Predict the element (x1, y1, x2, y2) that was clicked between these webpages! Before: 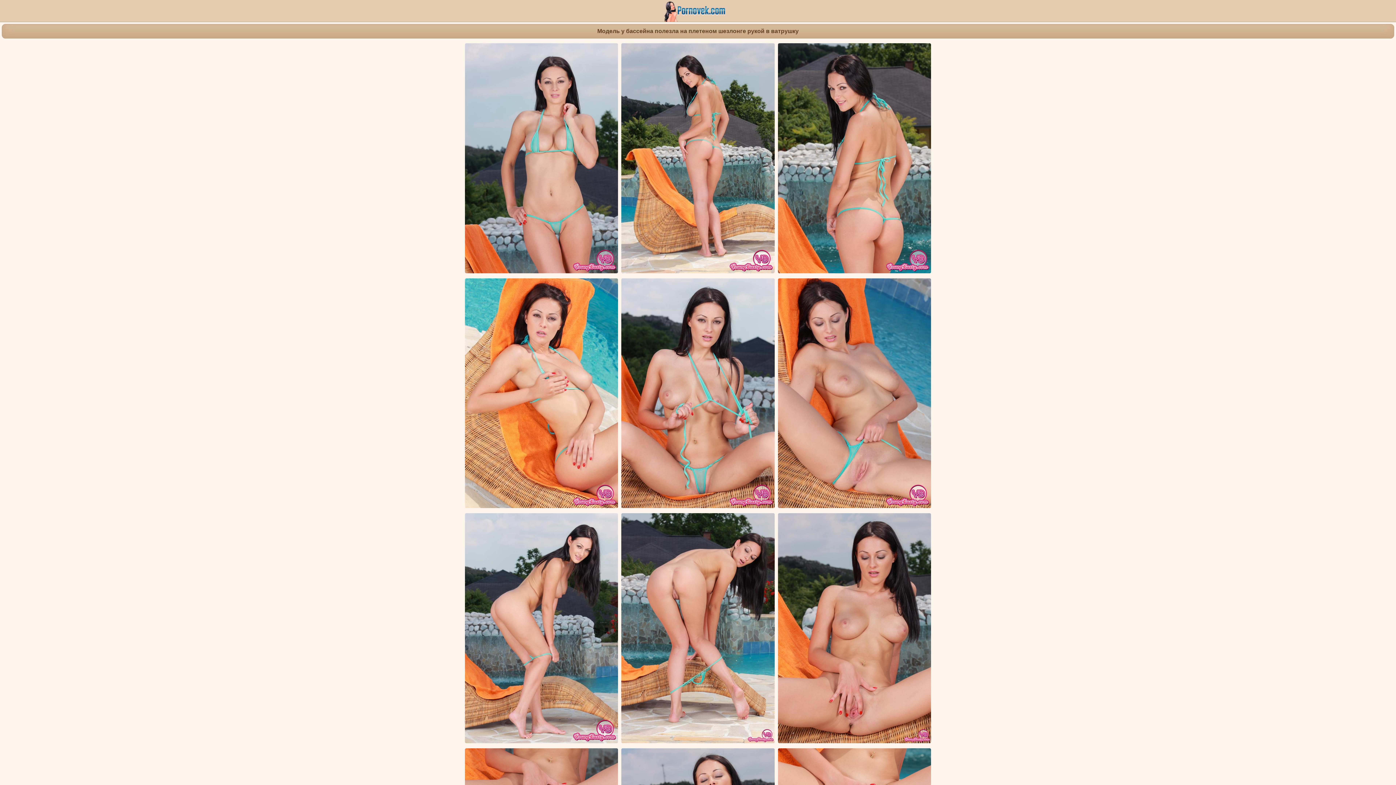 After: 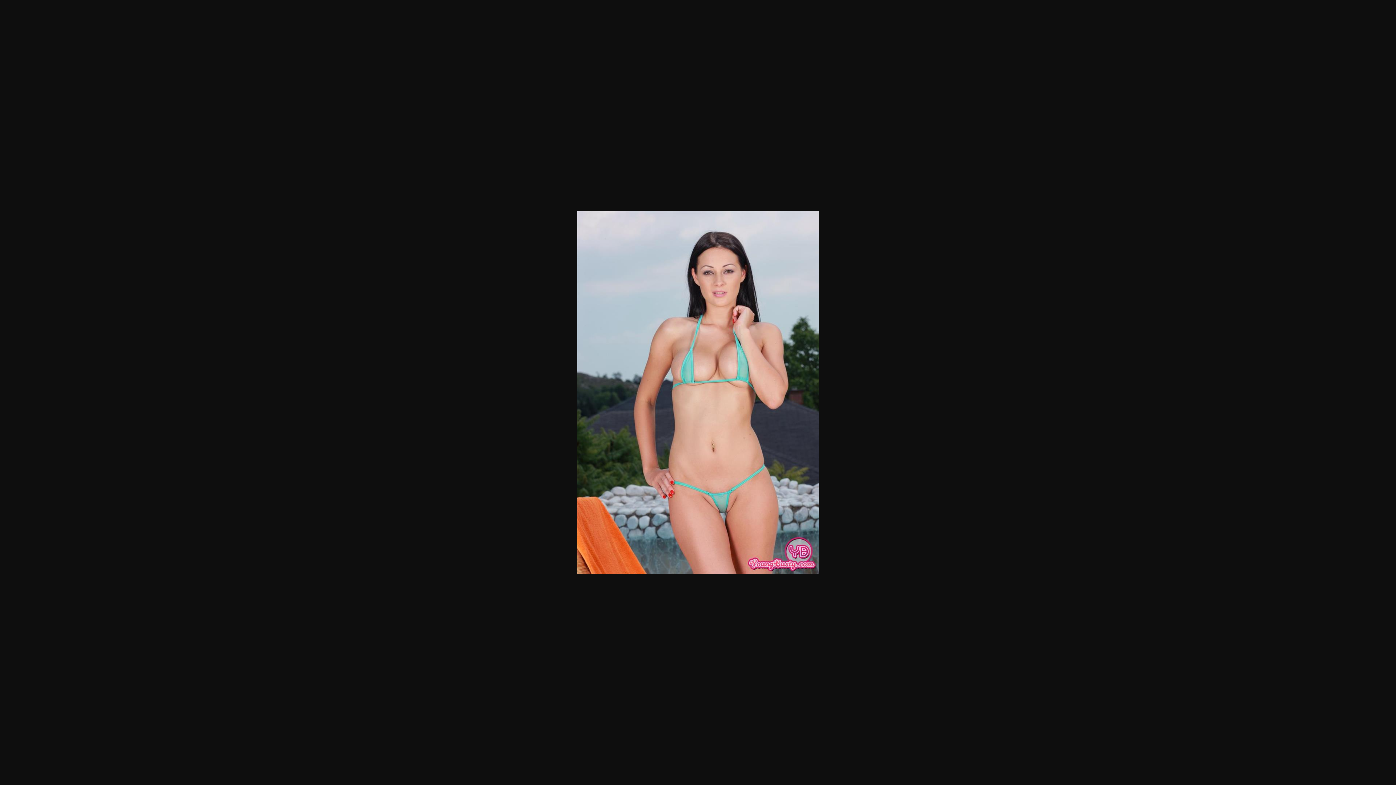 Action: bbox: (463, 43, 619, 274)